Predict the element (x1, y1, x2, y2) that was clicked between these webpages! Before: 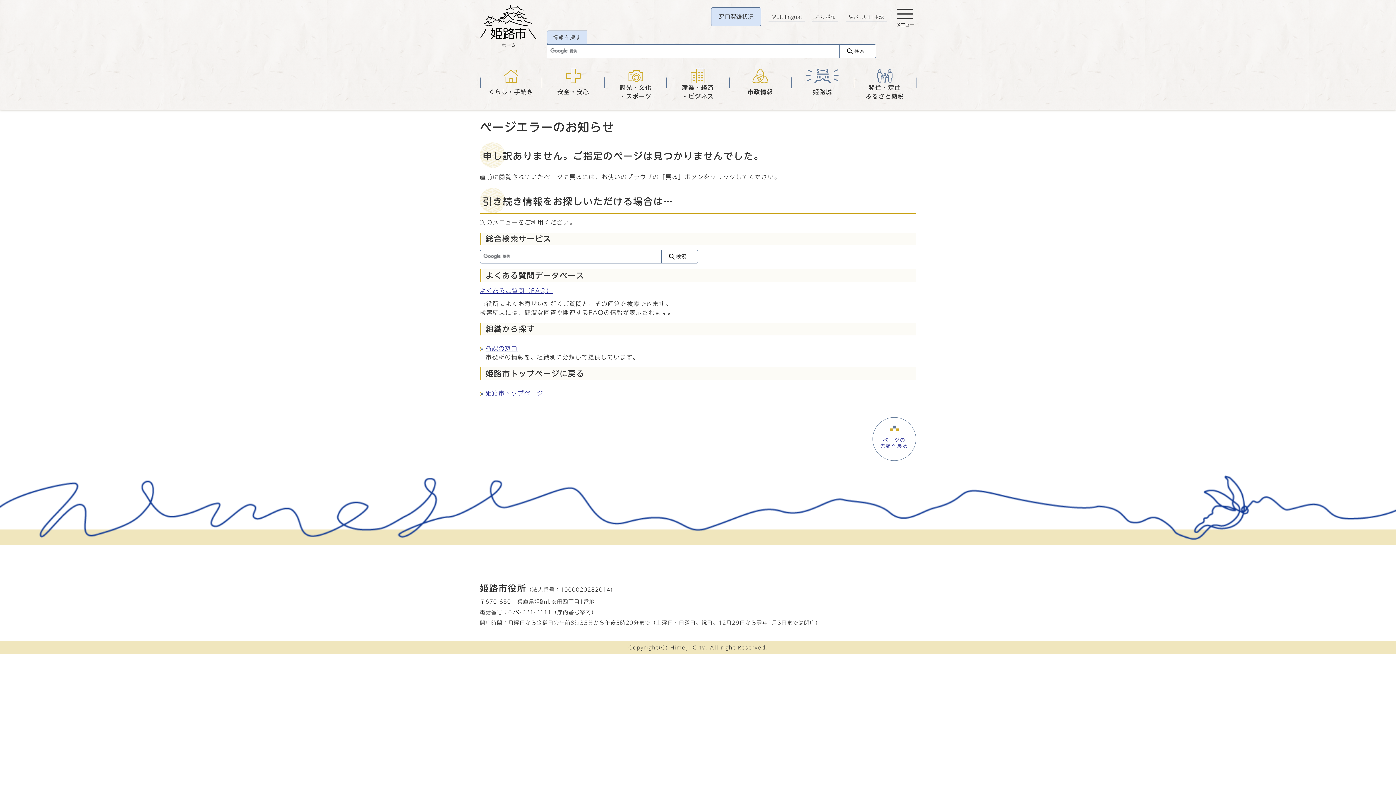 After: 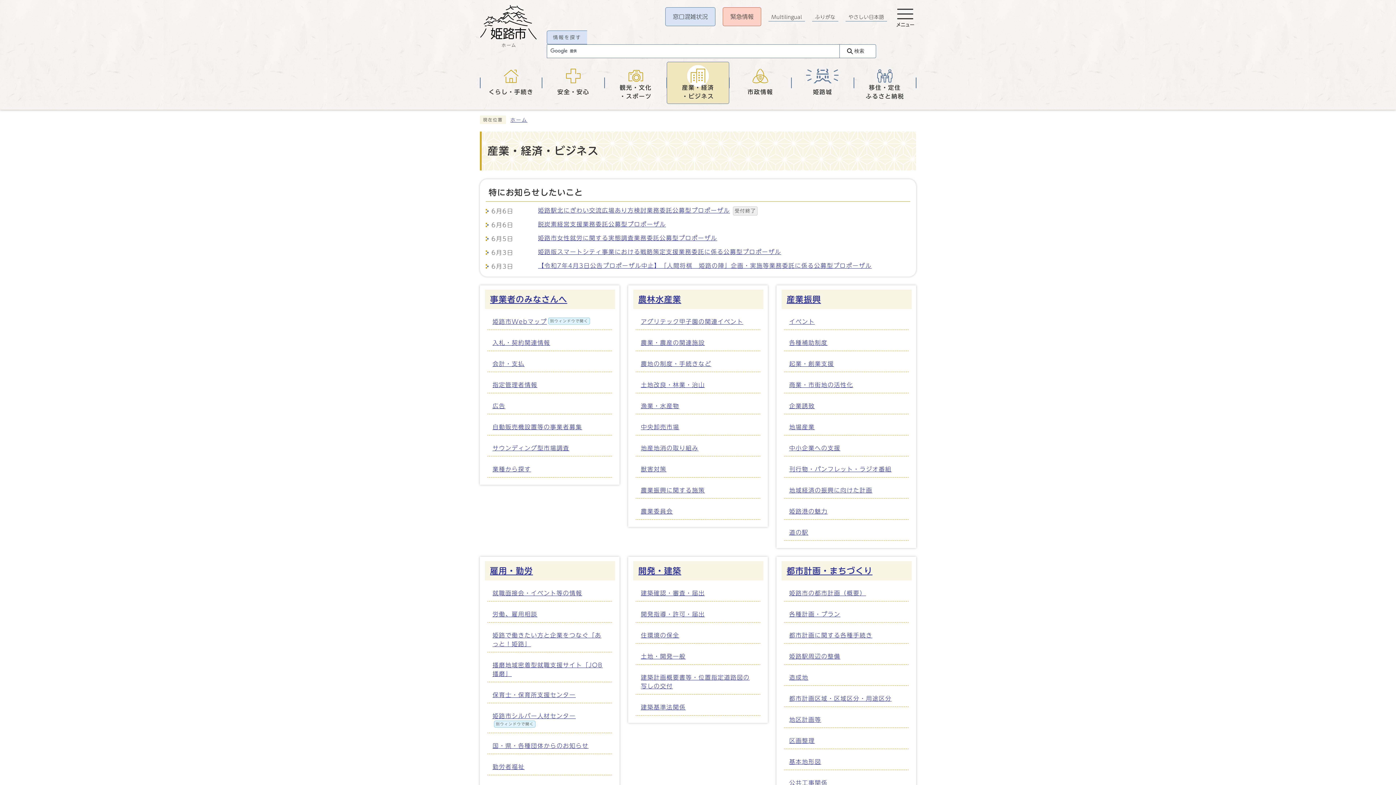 Action: bbox: (667, 61, 729, 104) label: 産業・経済
・ビジネス